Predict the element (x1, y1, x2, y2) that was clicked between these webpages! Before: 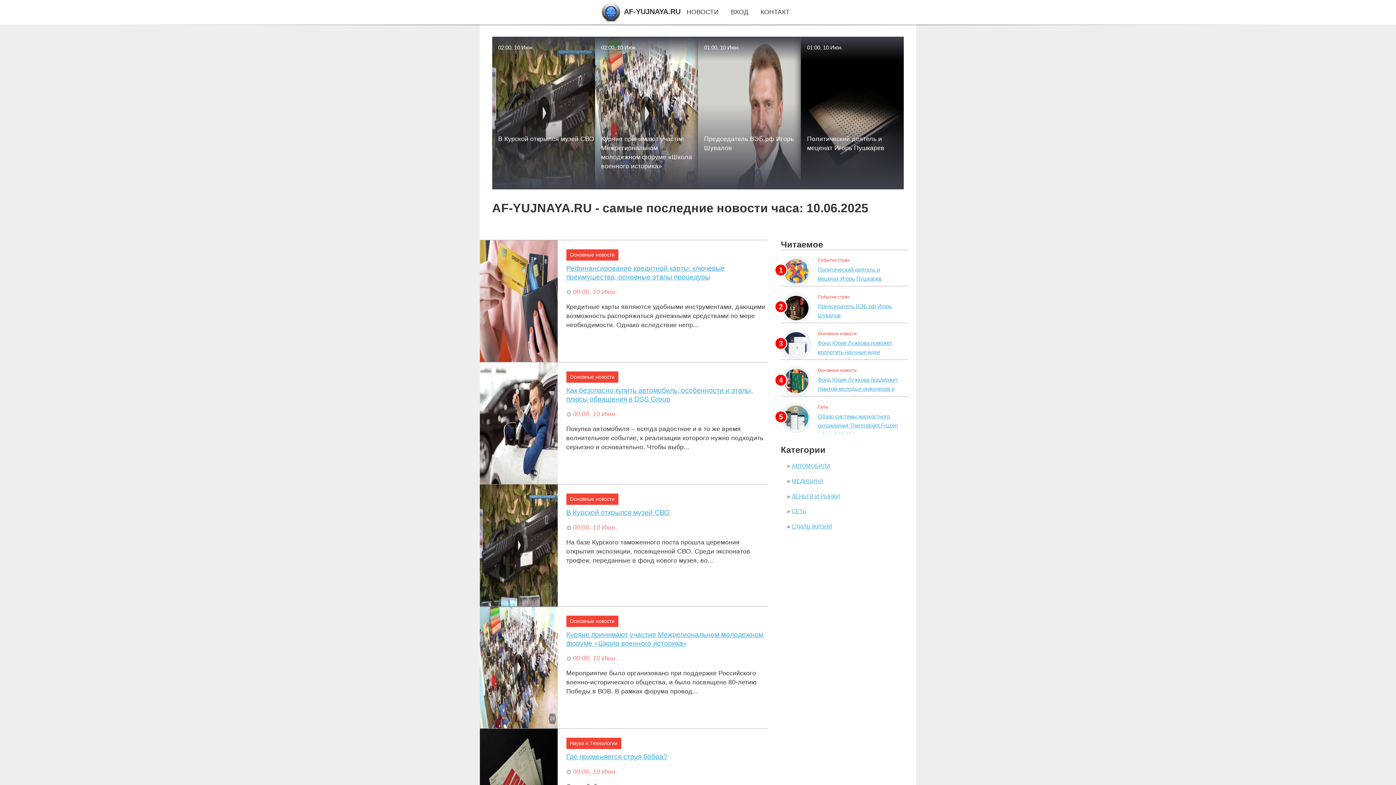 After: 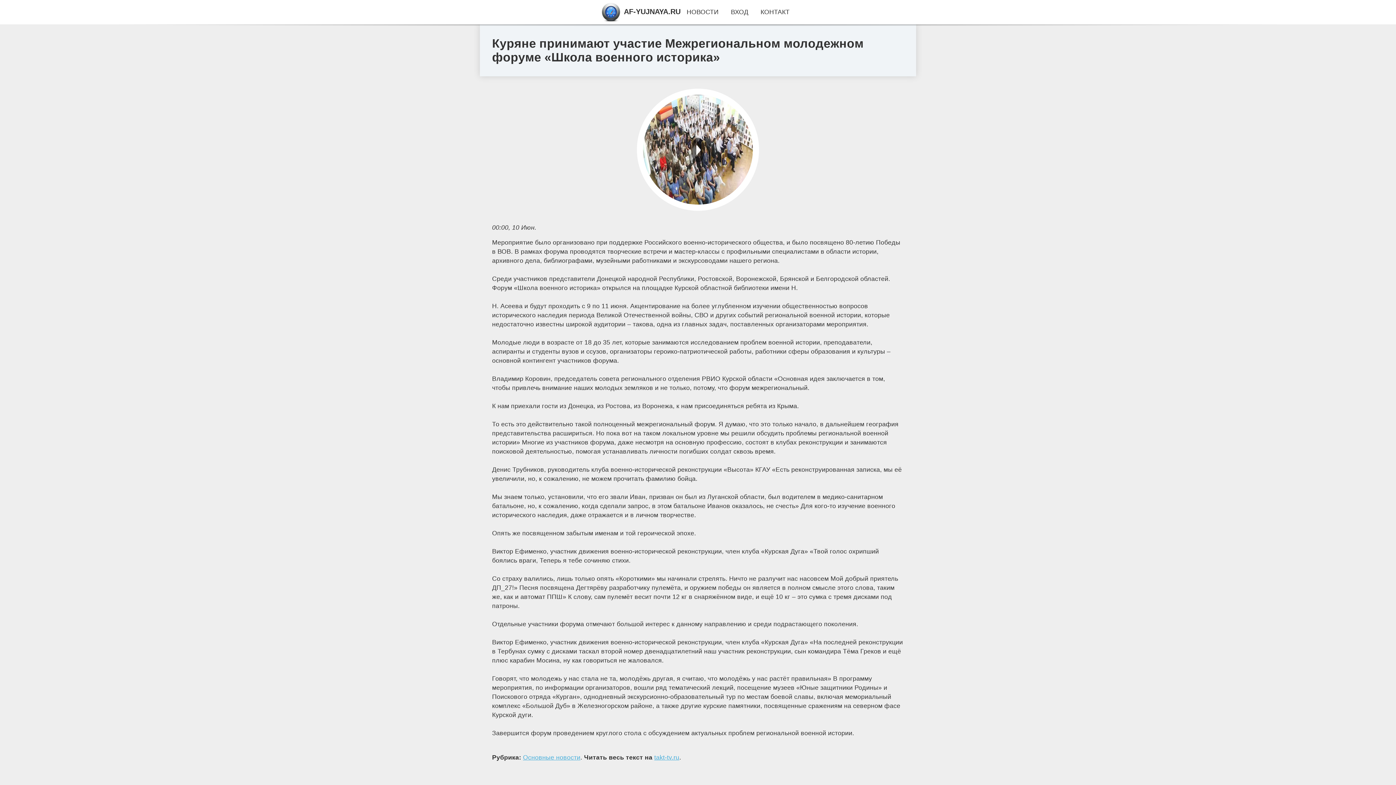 Action: label: Куряне принимают участие Межрегиональном молодежном форуме «Школа военного историка» bbox: (566, 630, 767, 647)